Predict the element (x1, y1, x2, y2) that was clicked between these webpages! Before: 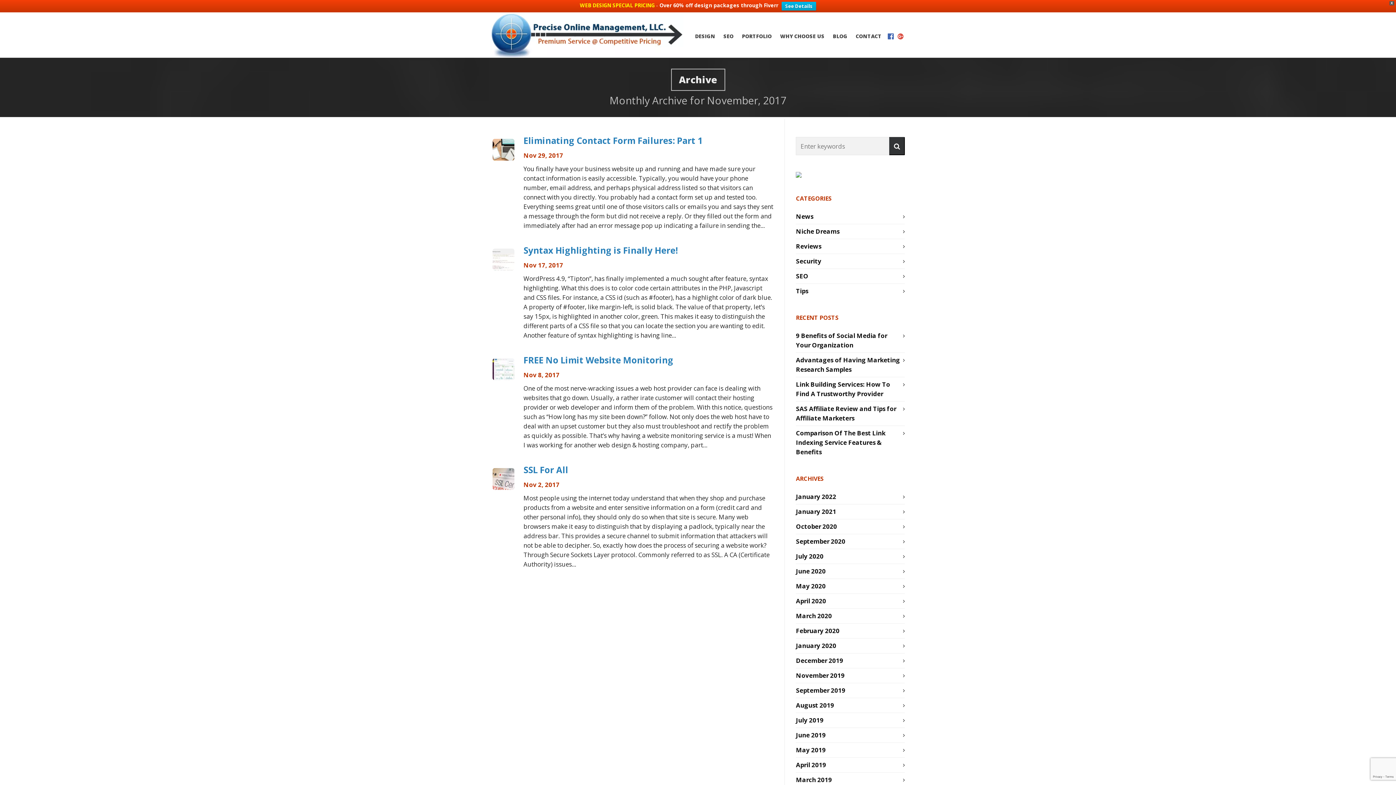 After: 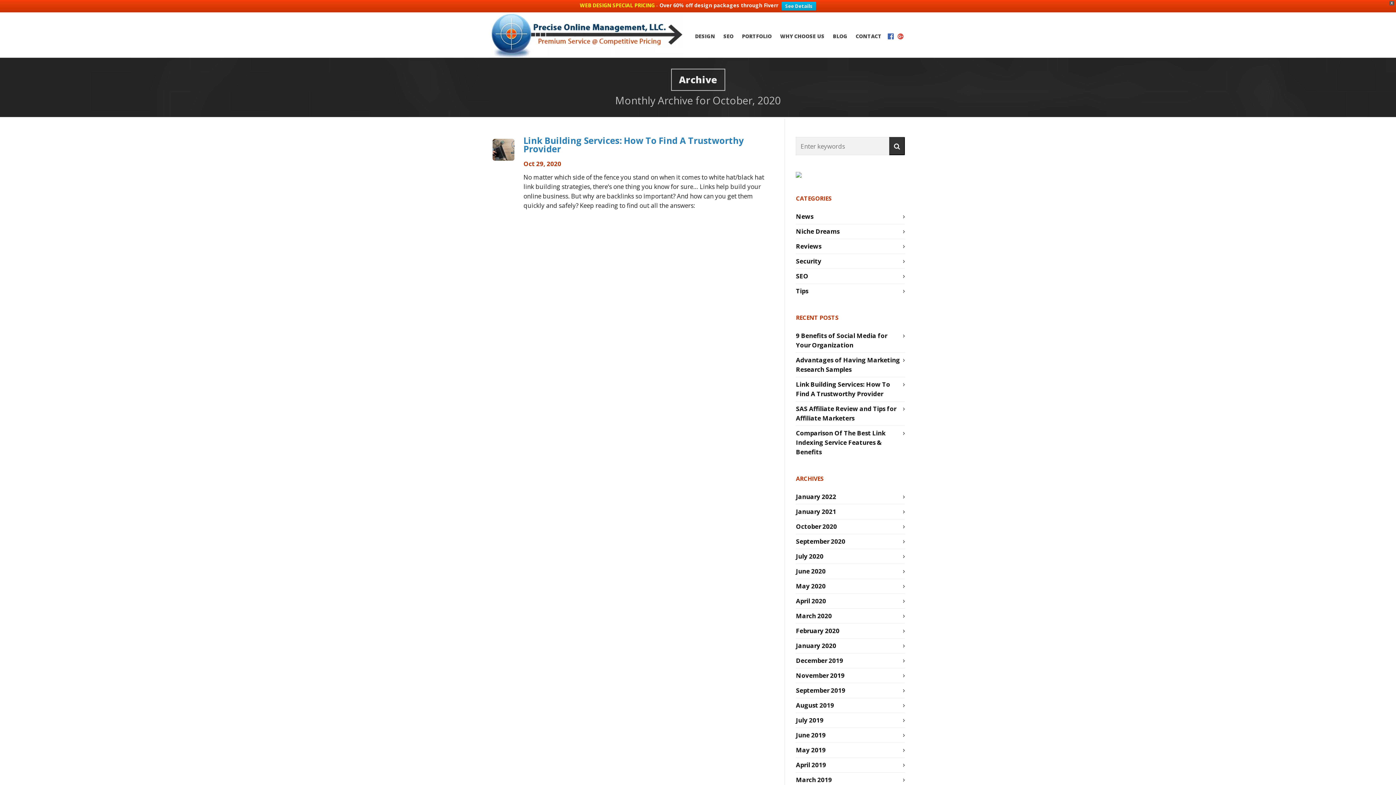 Action: label: October 2020 bbox: (796, 522, 905, 531)